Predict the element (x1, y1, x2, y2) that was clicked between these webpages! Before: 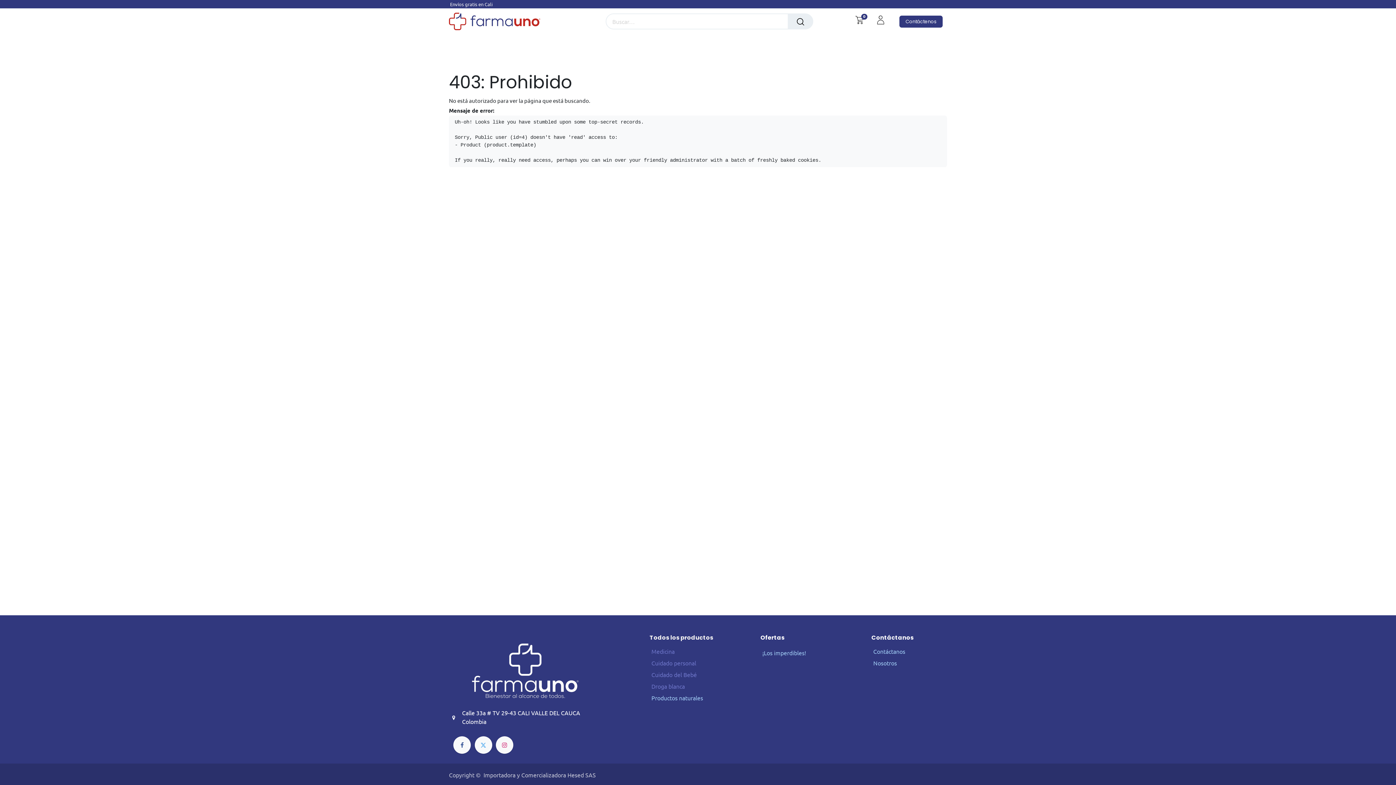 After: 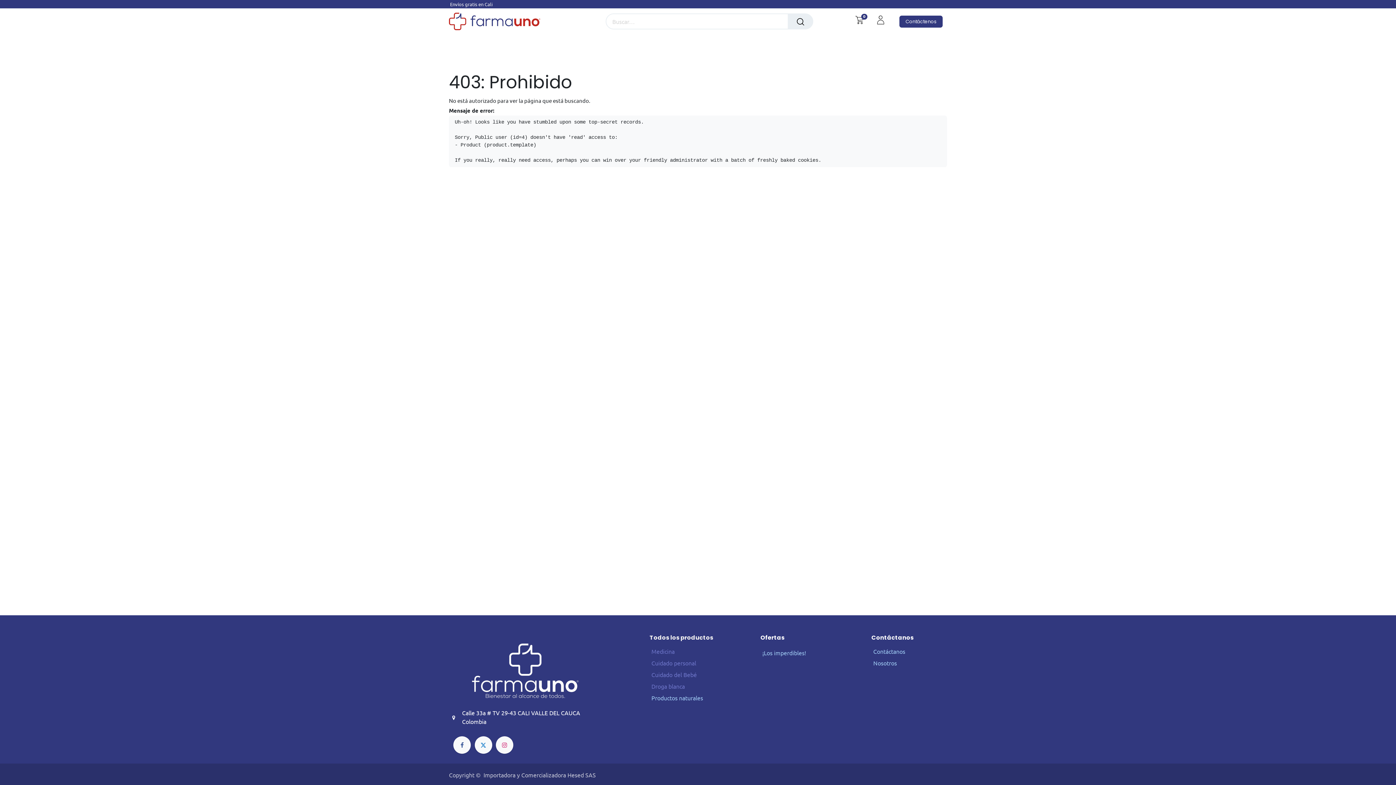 Action: bbox: (474, 736, 492, 754) label: ​